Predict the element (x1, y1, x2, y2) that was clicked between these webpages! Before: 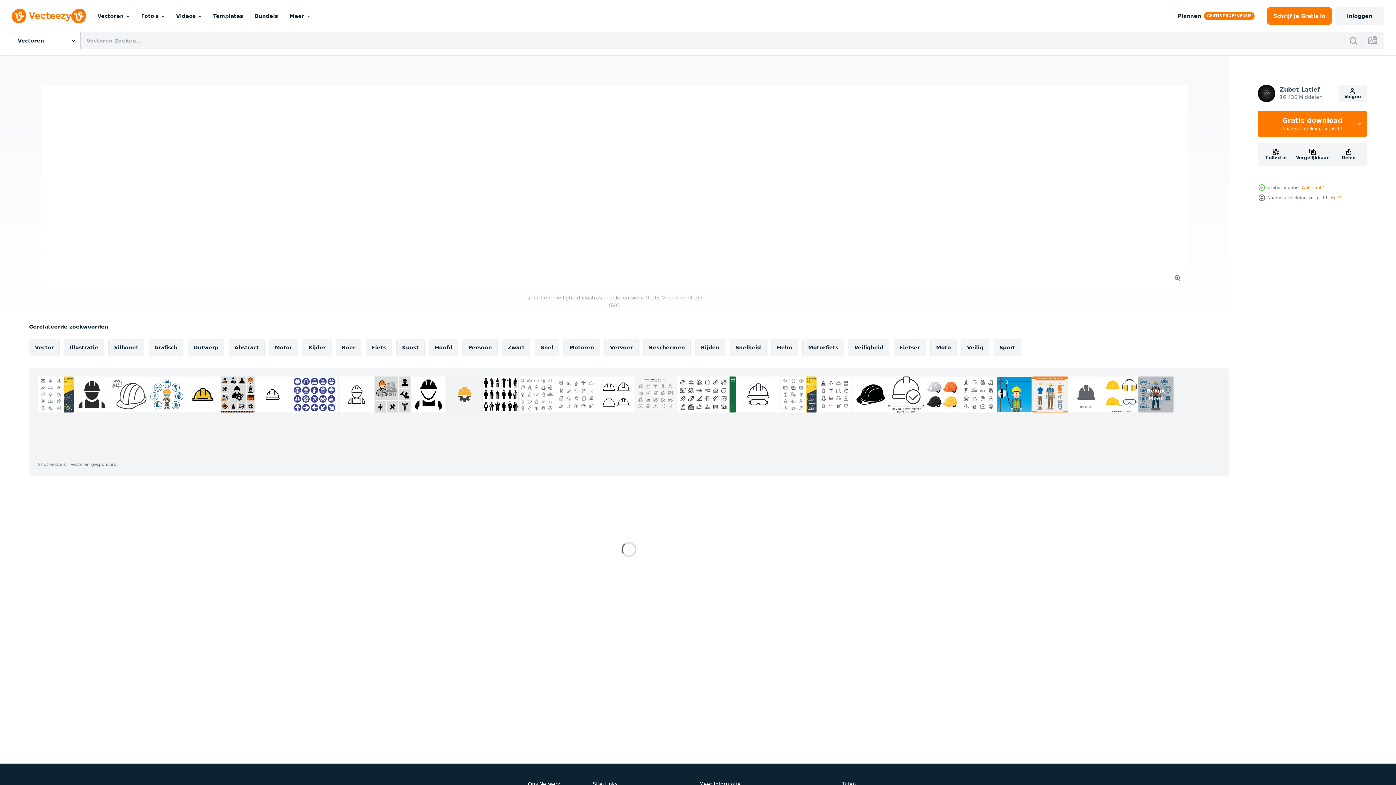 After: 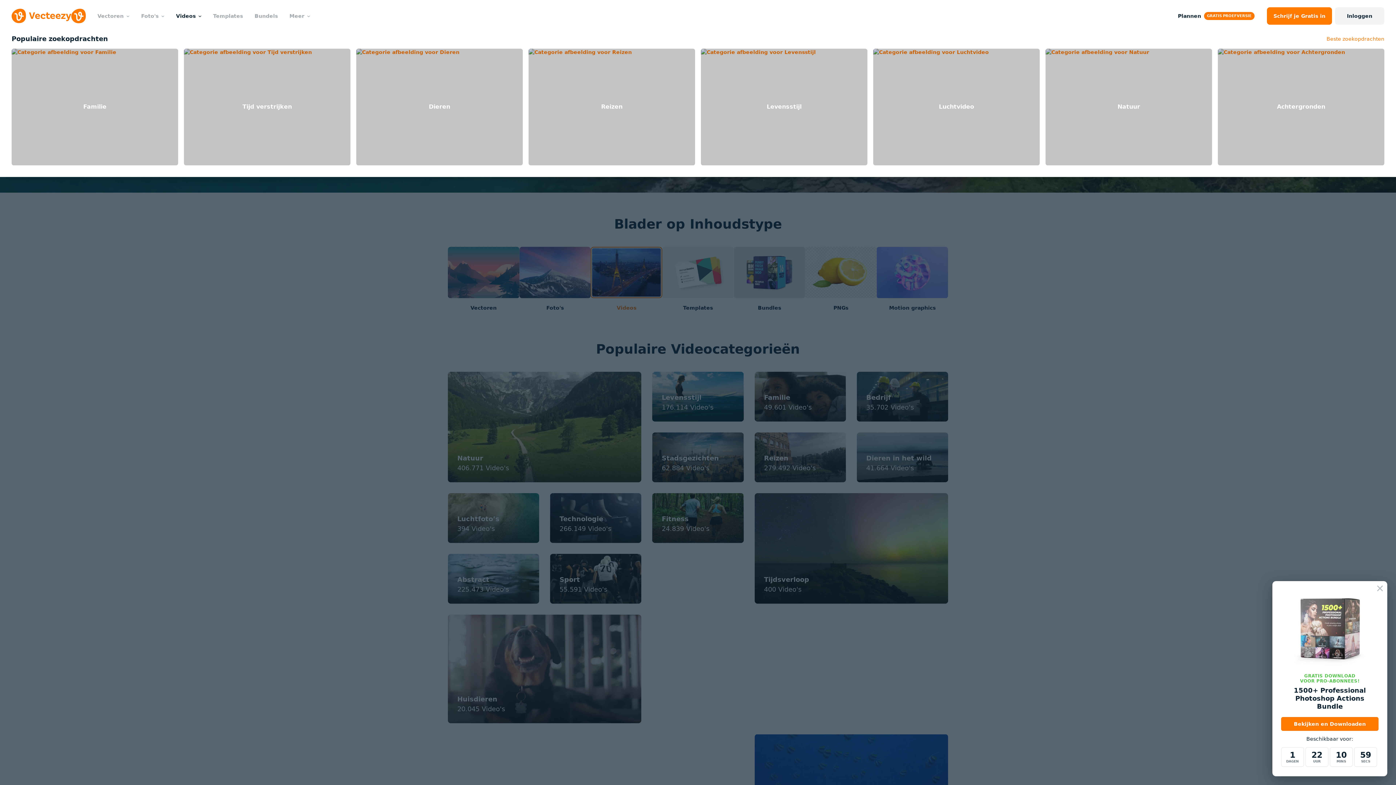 Action: label: Videos bbox: (170, 0, 207, 32)